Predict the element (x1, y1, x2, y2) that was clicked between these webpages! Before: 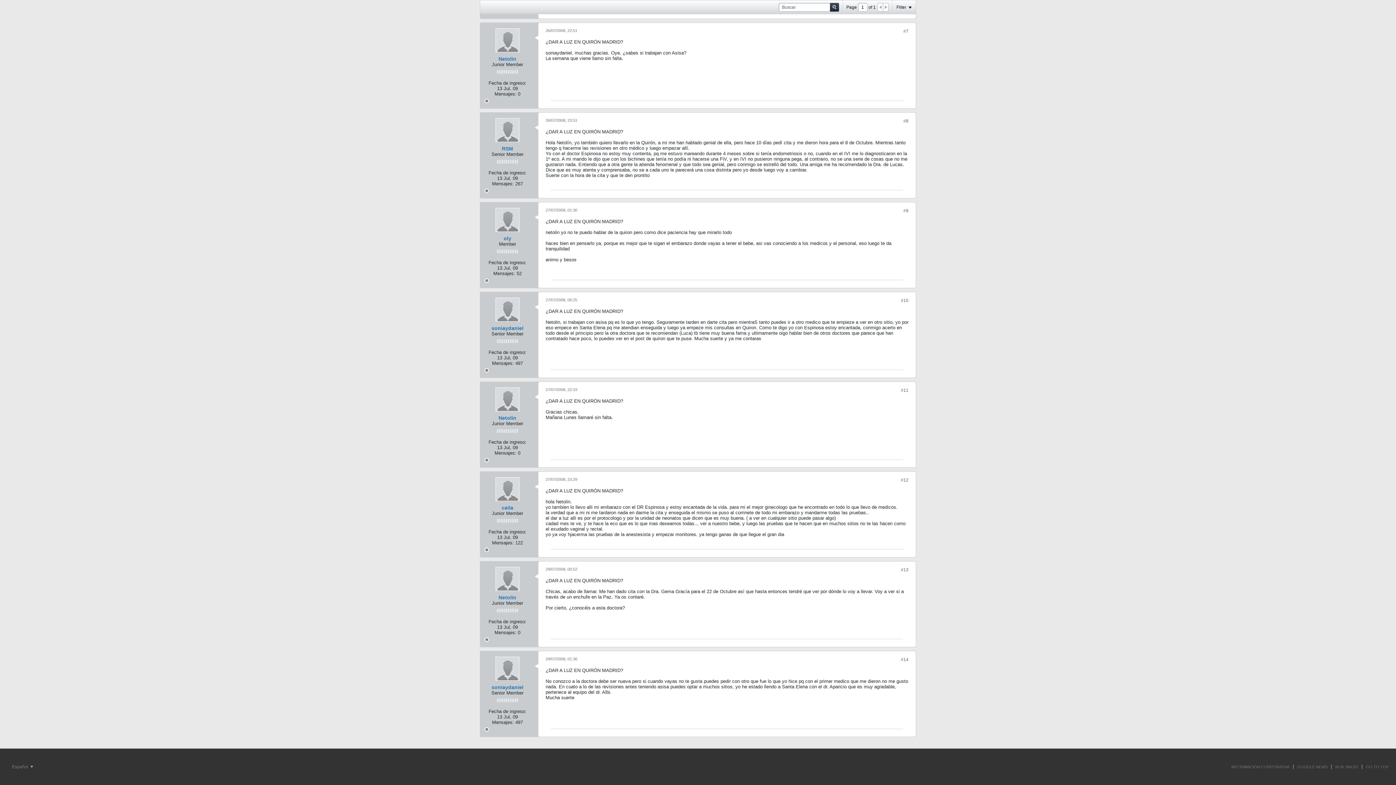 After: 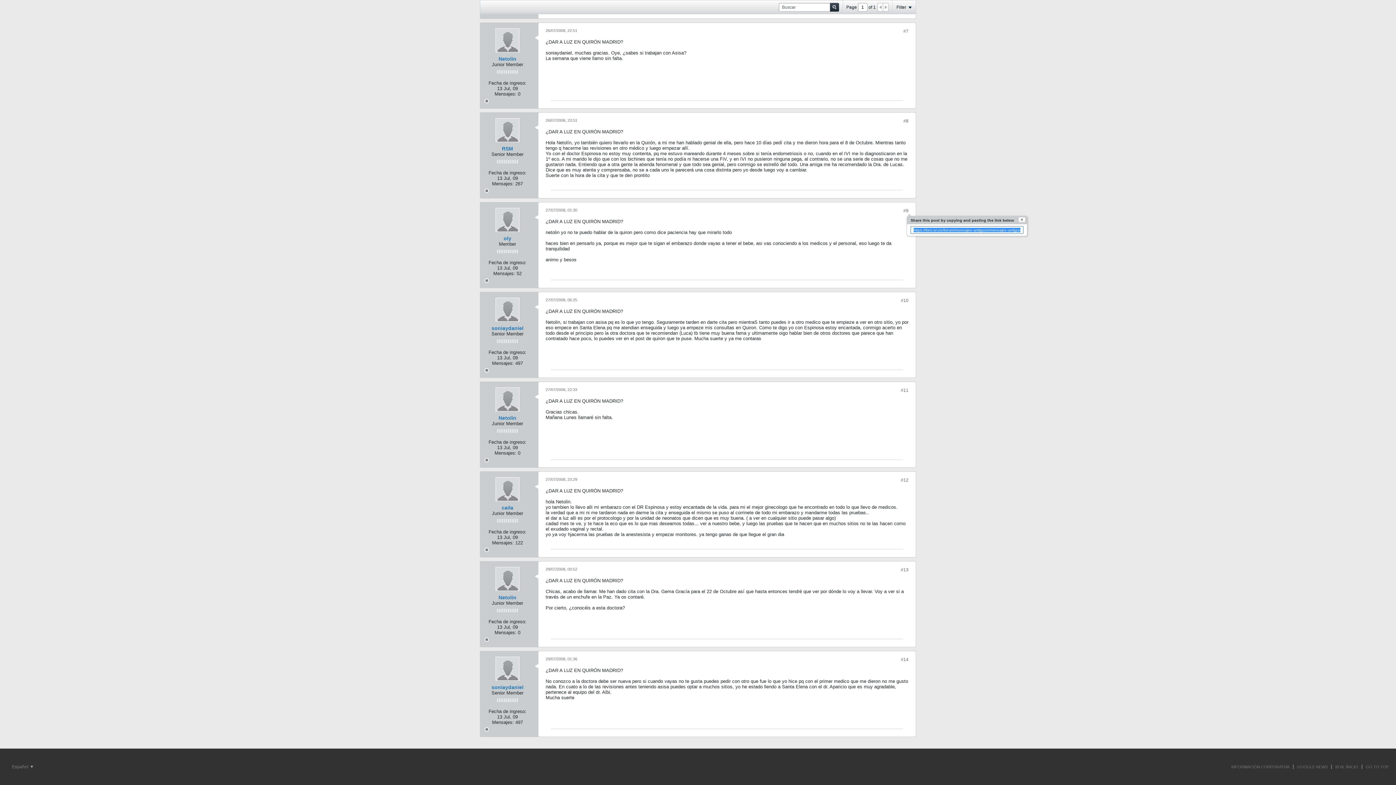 Action: bbox: (903, 208, 908, 213) label: #9